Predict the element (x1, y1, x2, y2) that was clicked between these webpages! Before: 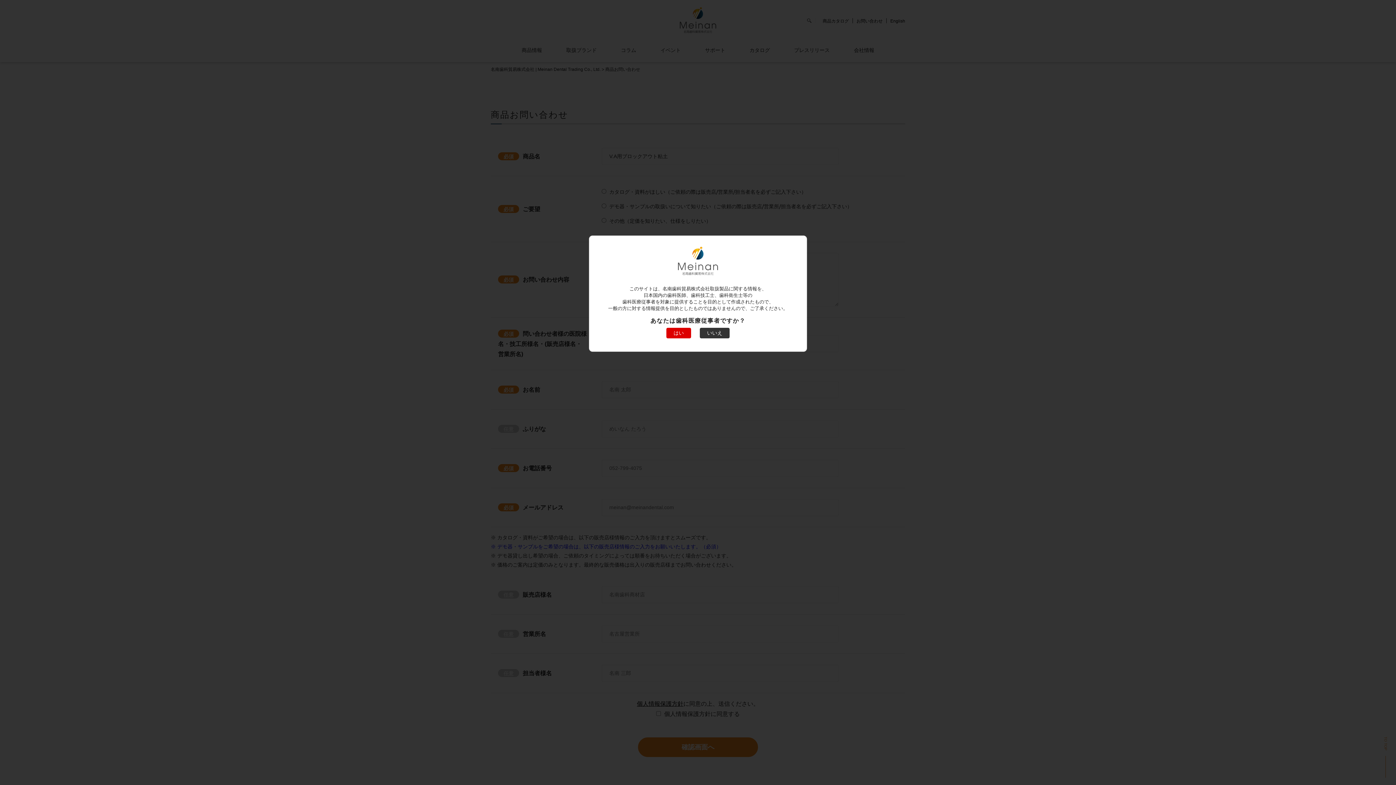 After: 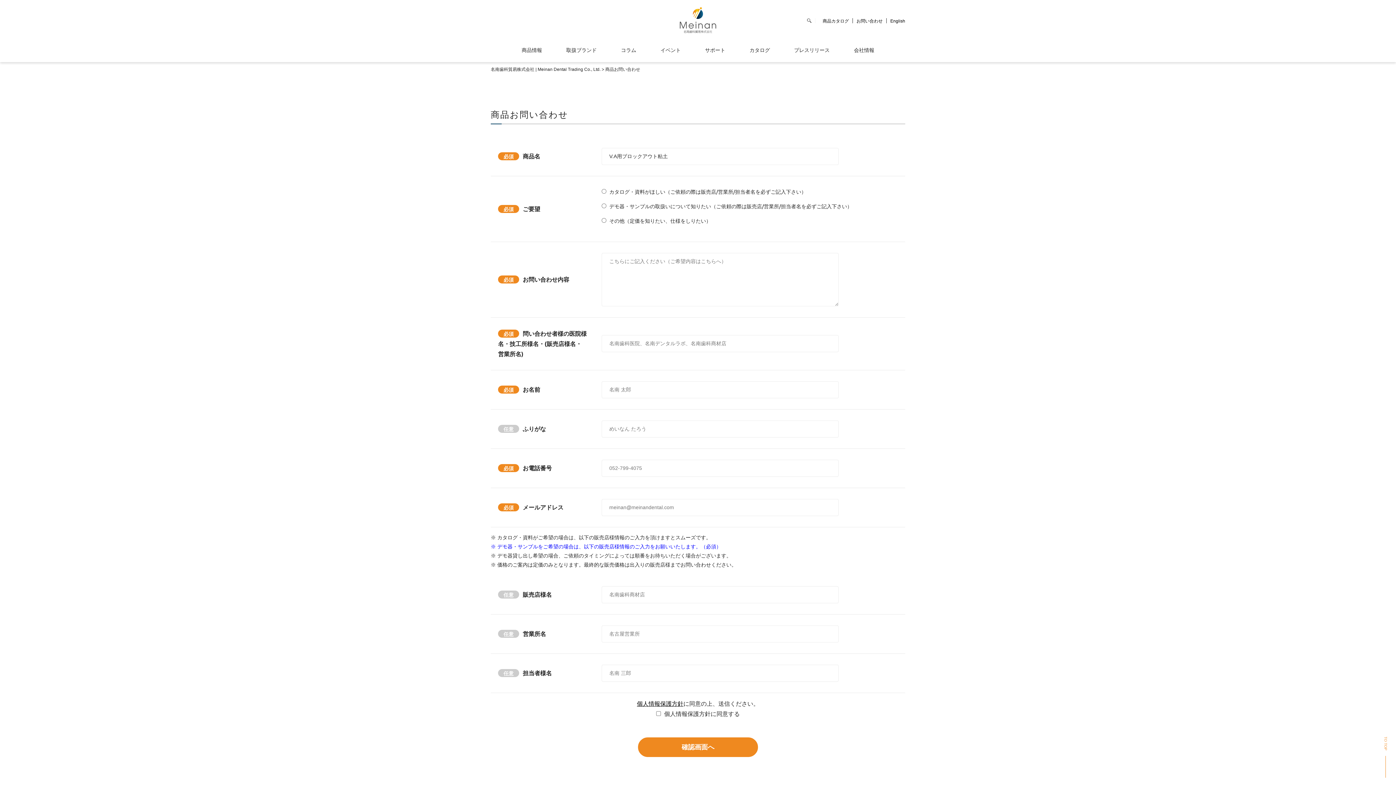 Action: label: はい bbox: (666, 327, 691, 338)